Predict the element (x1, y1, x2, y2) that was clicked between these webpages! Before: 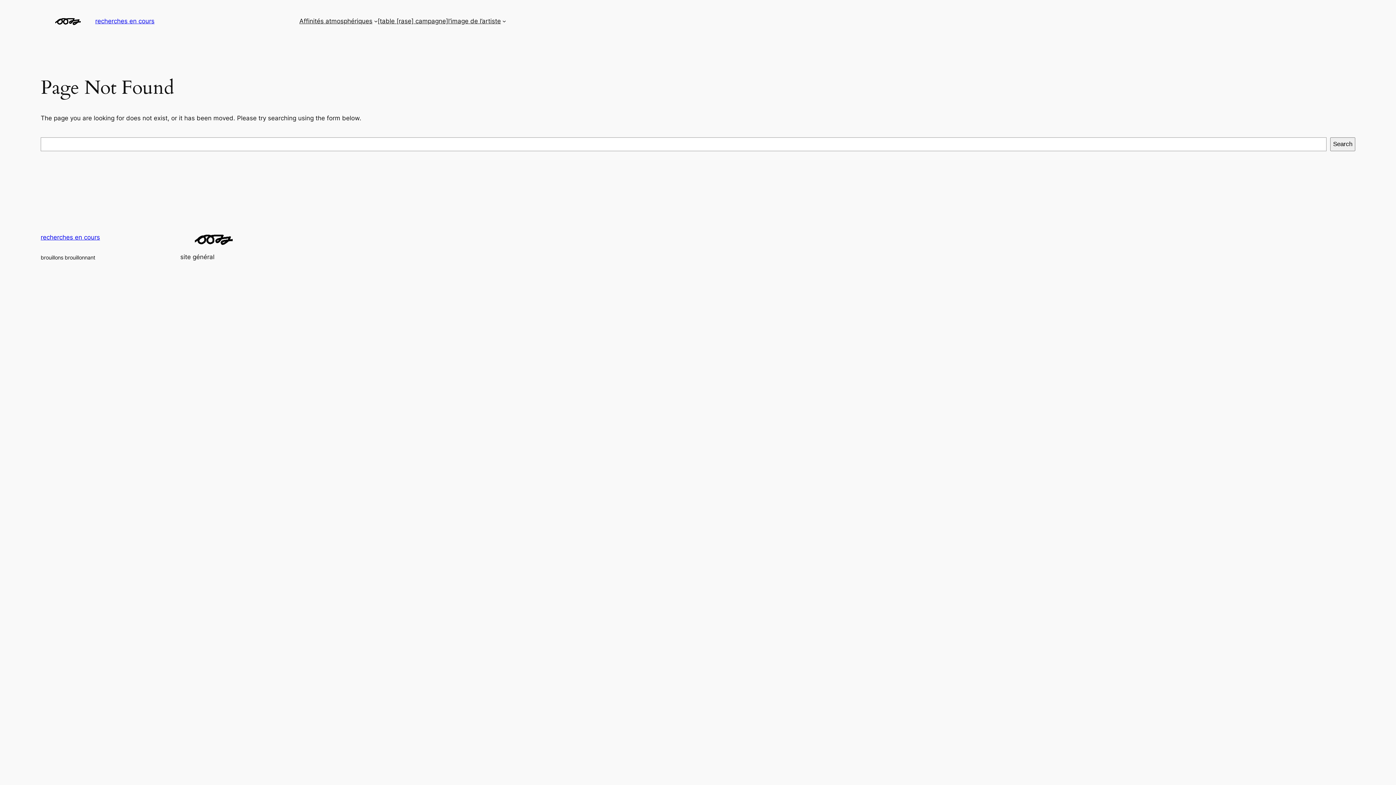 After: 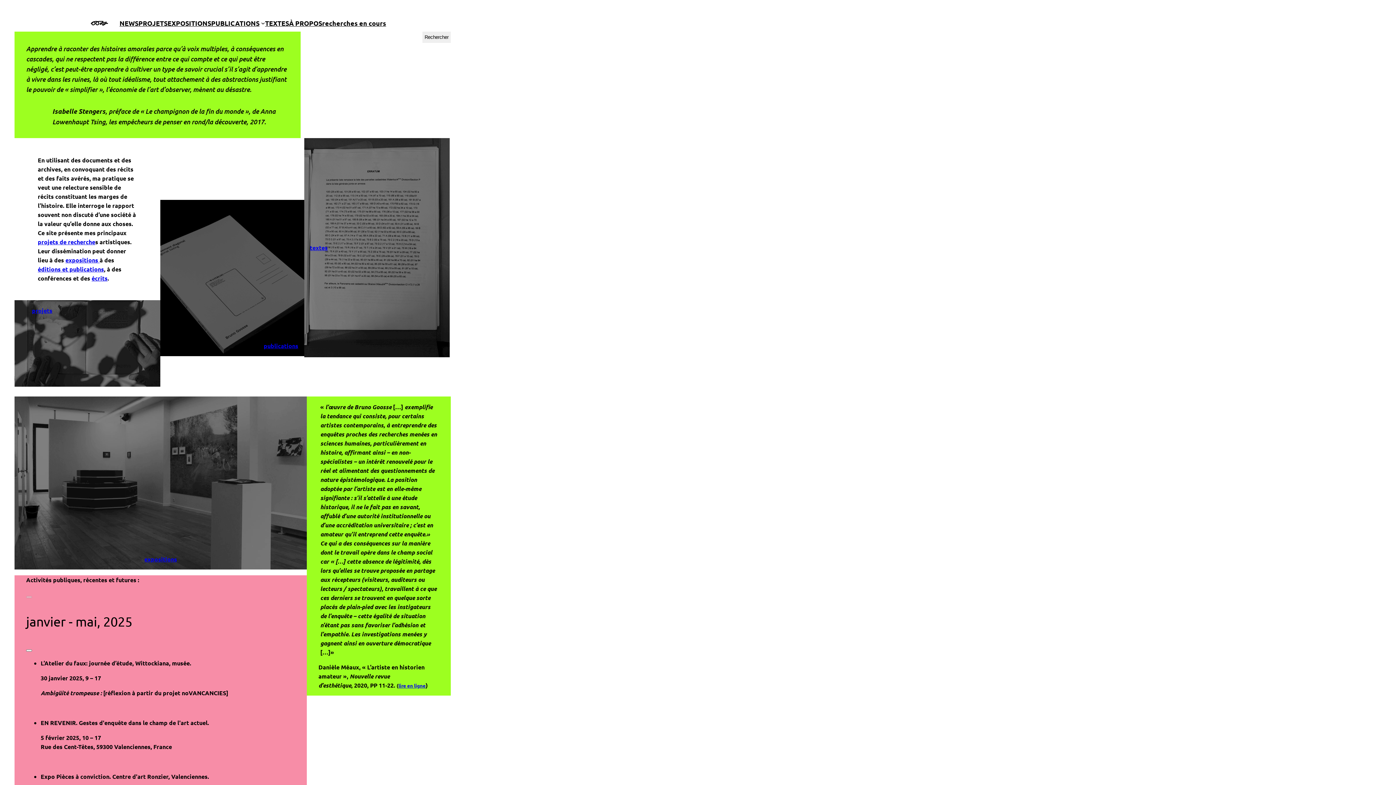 Action: bbox: (194, 232, 232, 246)